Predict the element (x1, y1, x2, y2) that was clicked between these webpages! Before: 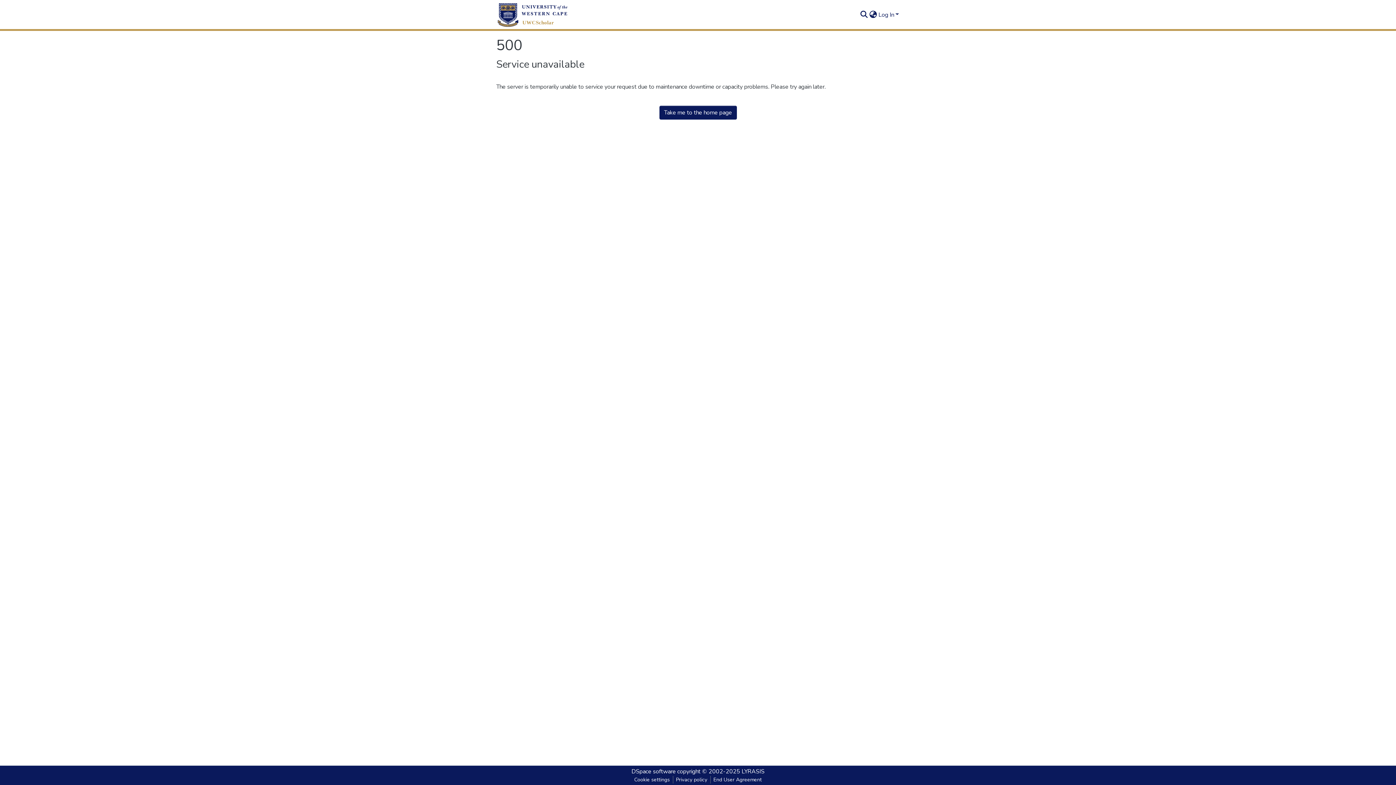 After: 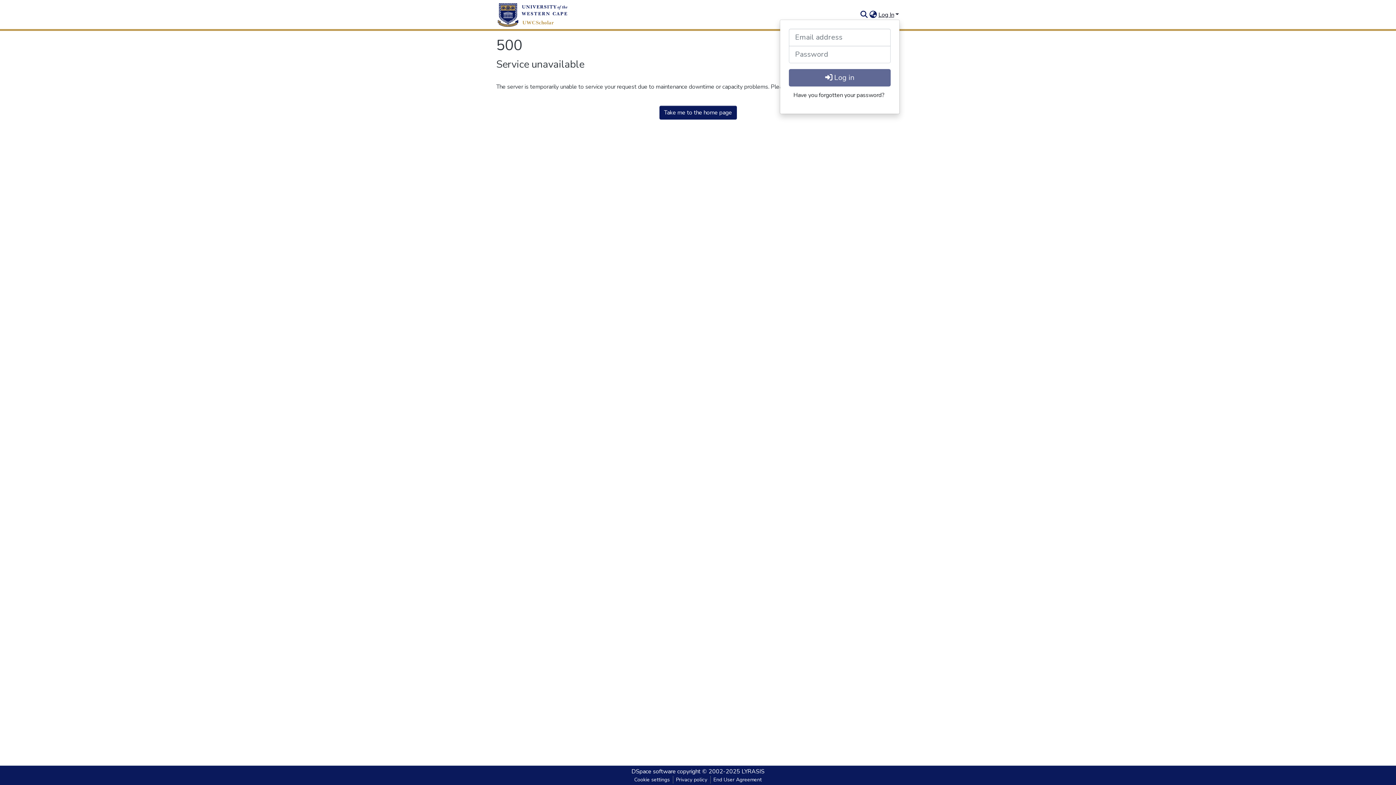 Action: label: Log In bbox: (877, 10, 900, 18)